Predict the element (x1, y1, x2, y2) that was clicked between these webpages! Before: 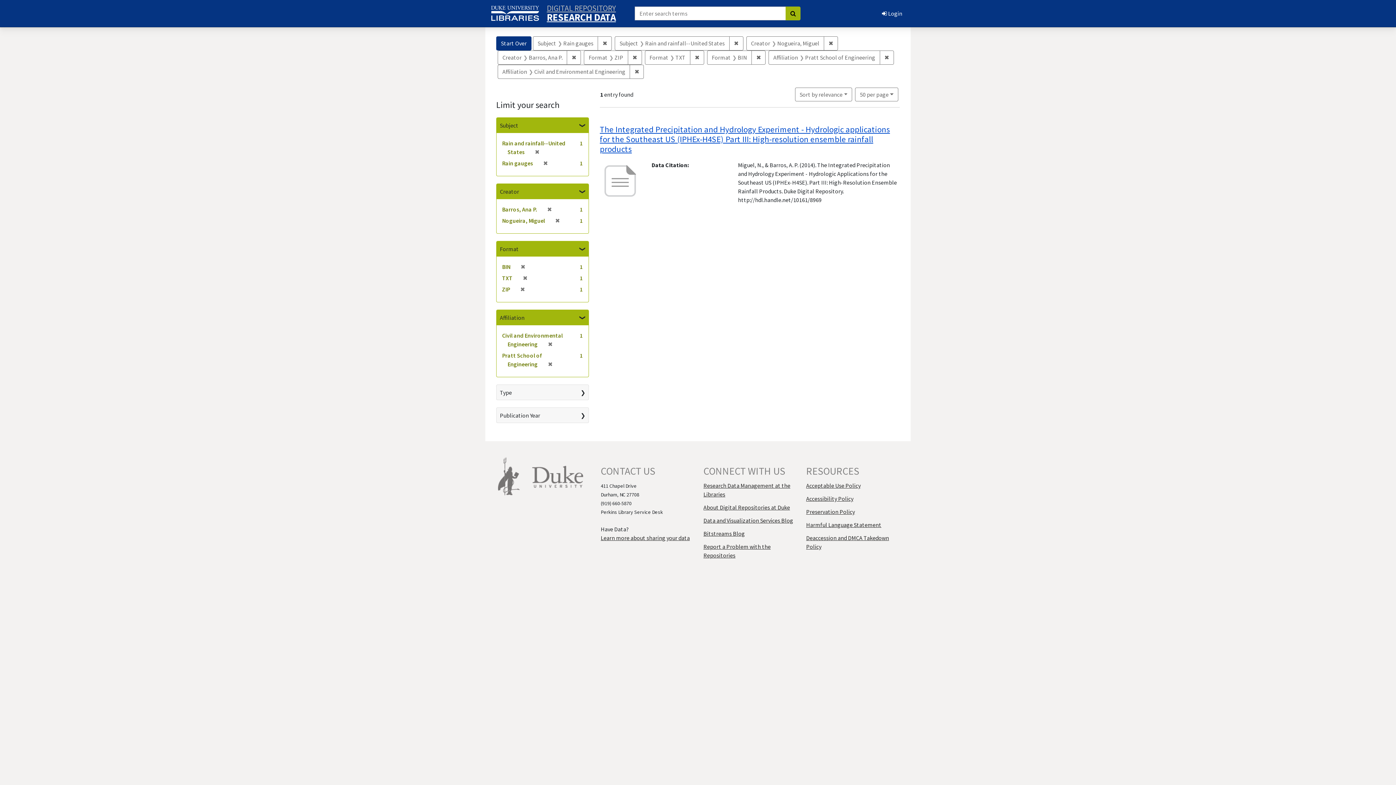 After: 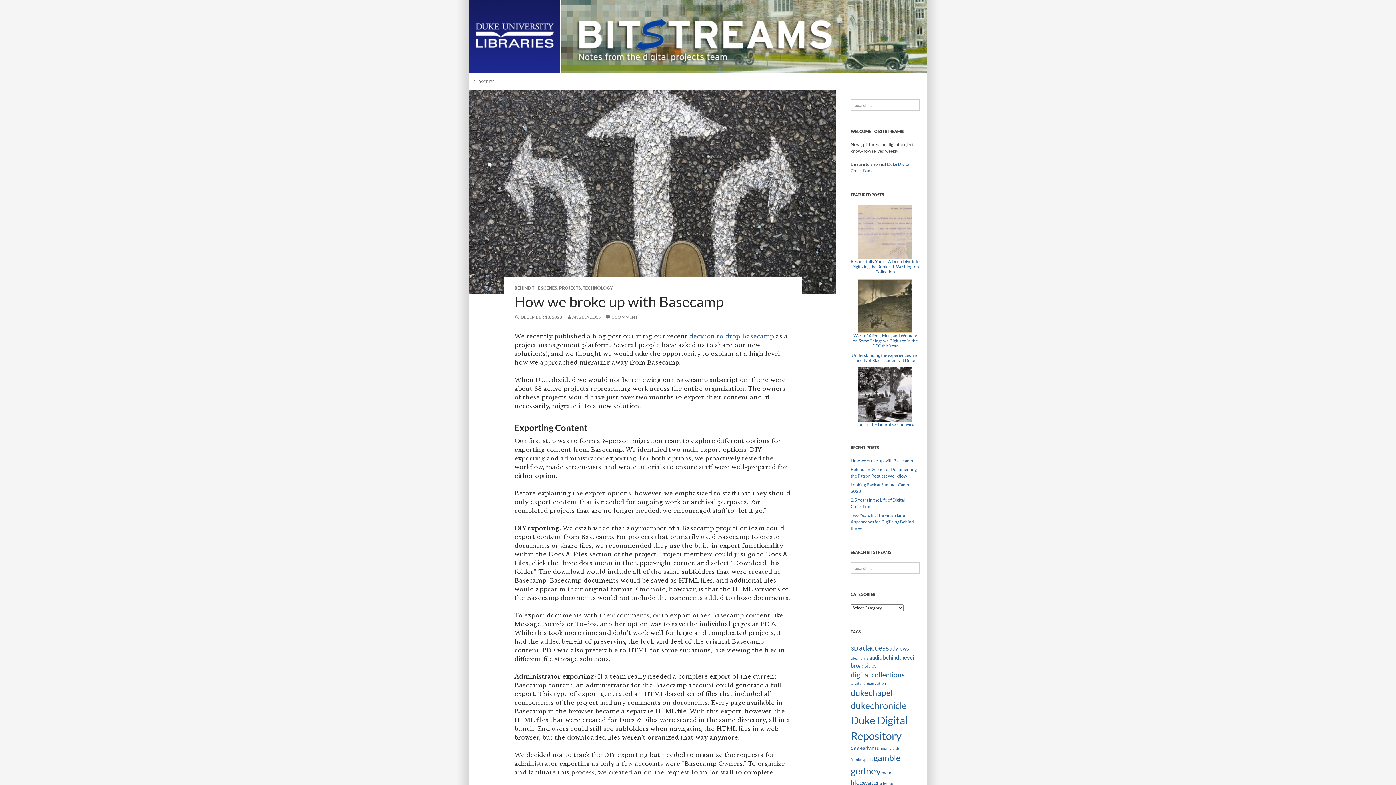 Action: bbox: (703, 530, 745, 537) label: Bitstreams Blog